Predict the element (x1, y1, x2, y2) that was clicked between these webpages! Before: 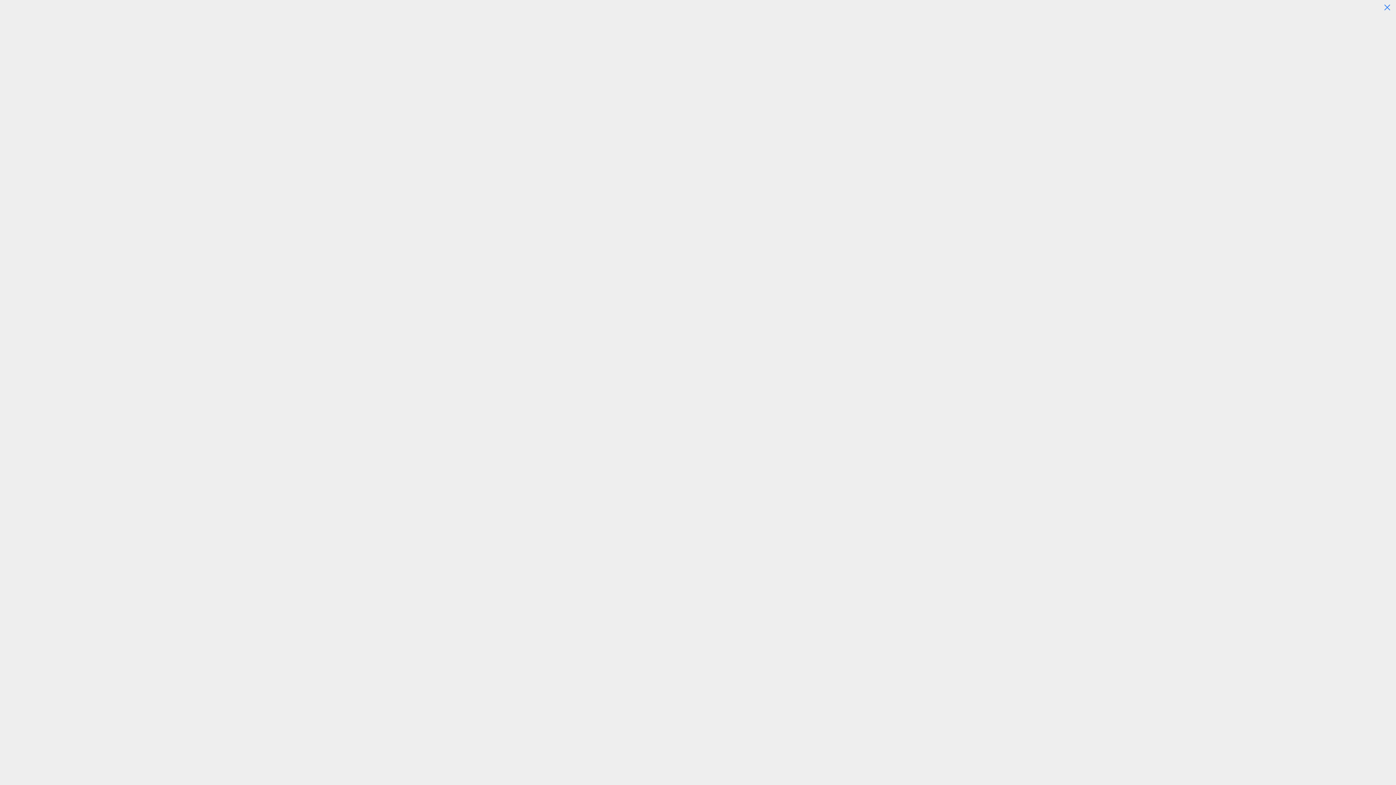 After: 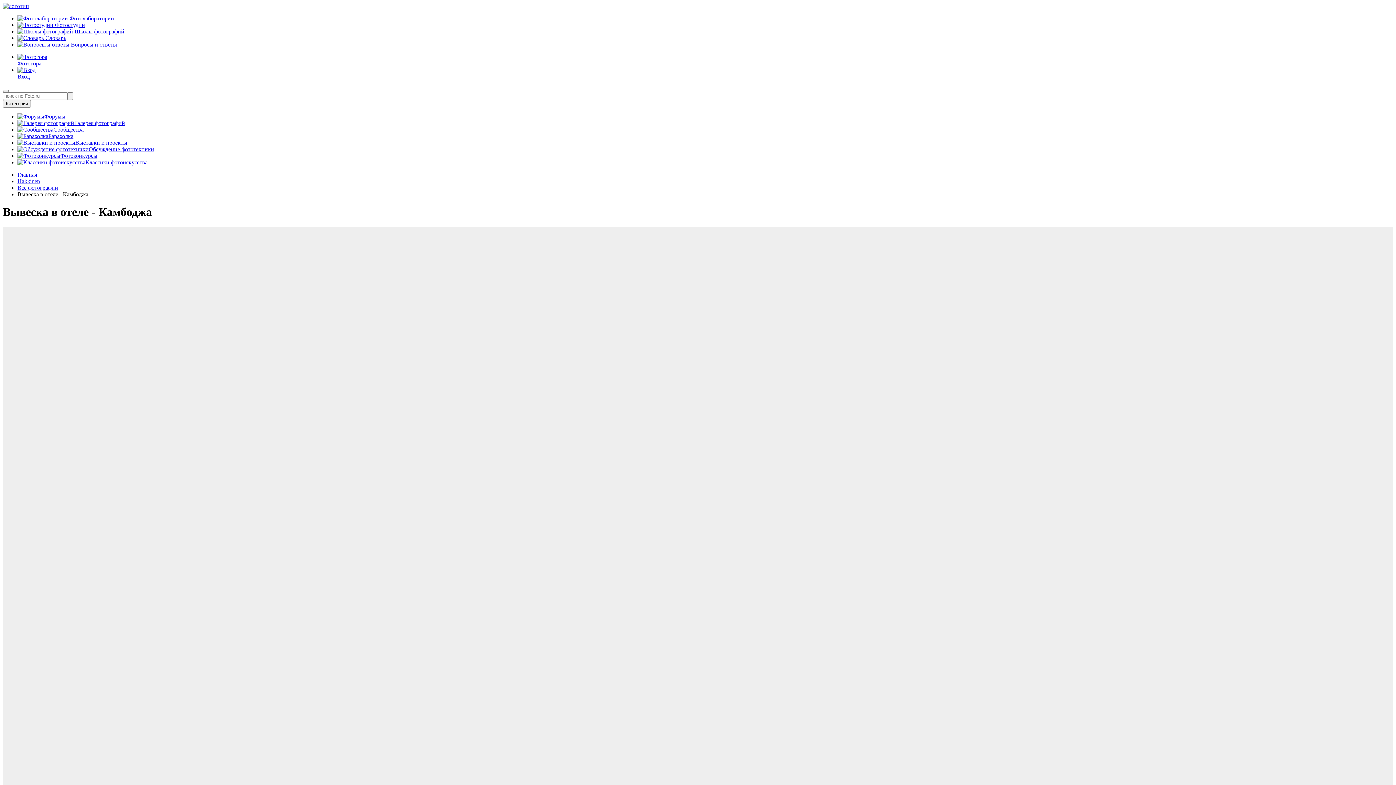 Action: bbox: (1378, 0, 1396, 24)